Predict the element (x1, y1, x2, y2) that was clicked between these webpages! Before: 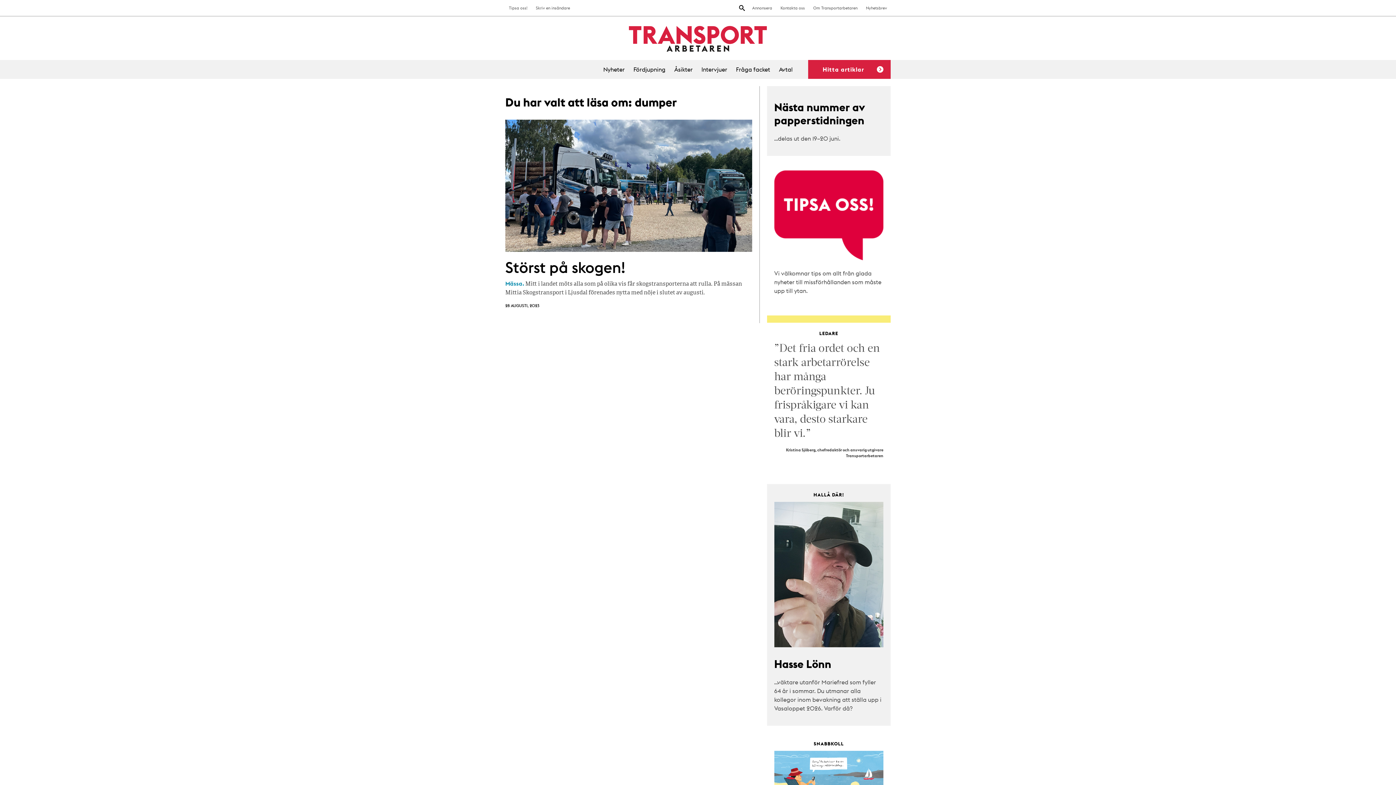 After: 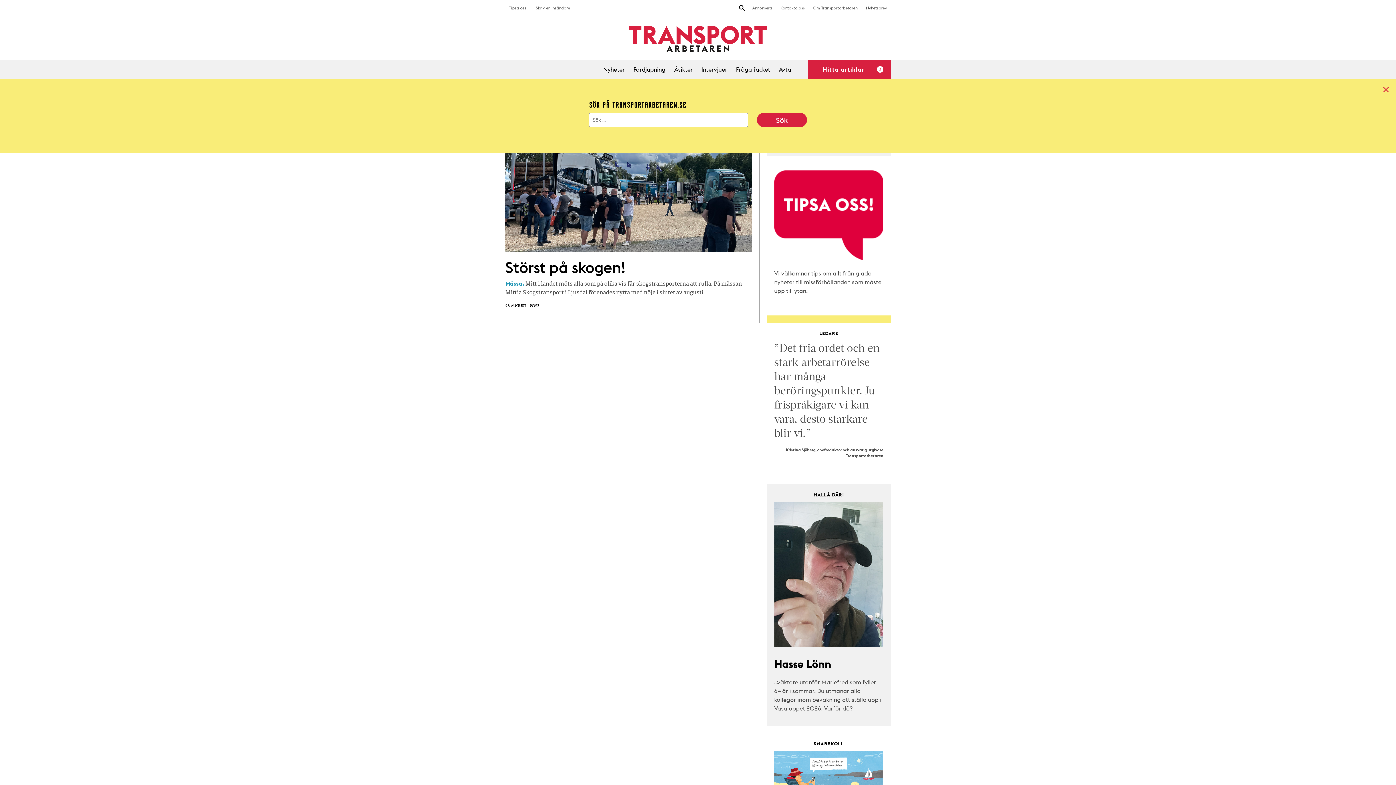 Action: bbox: (739, 5, 745, 10)